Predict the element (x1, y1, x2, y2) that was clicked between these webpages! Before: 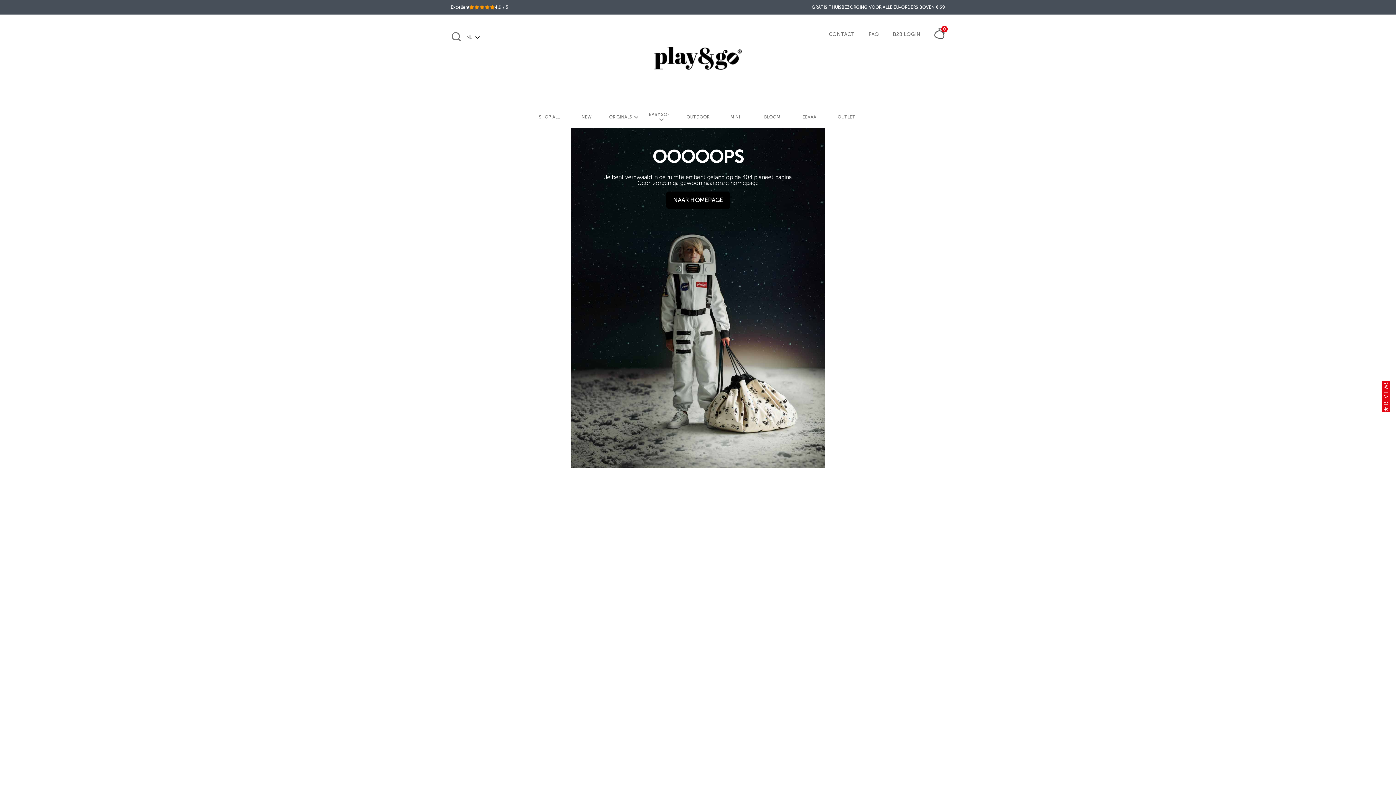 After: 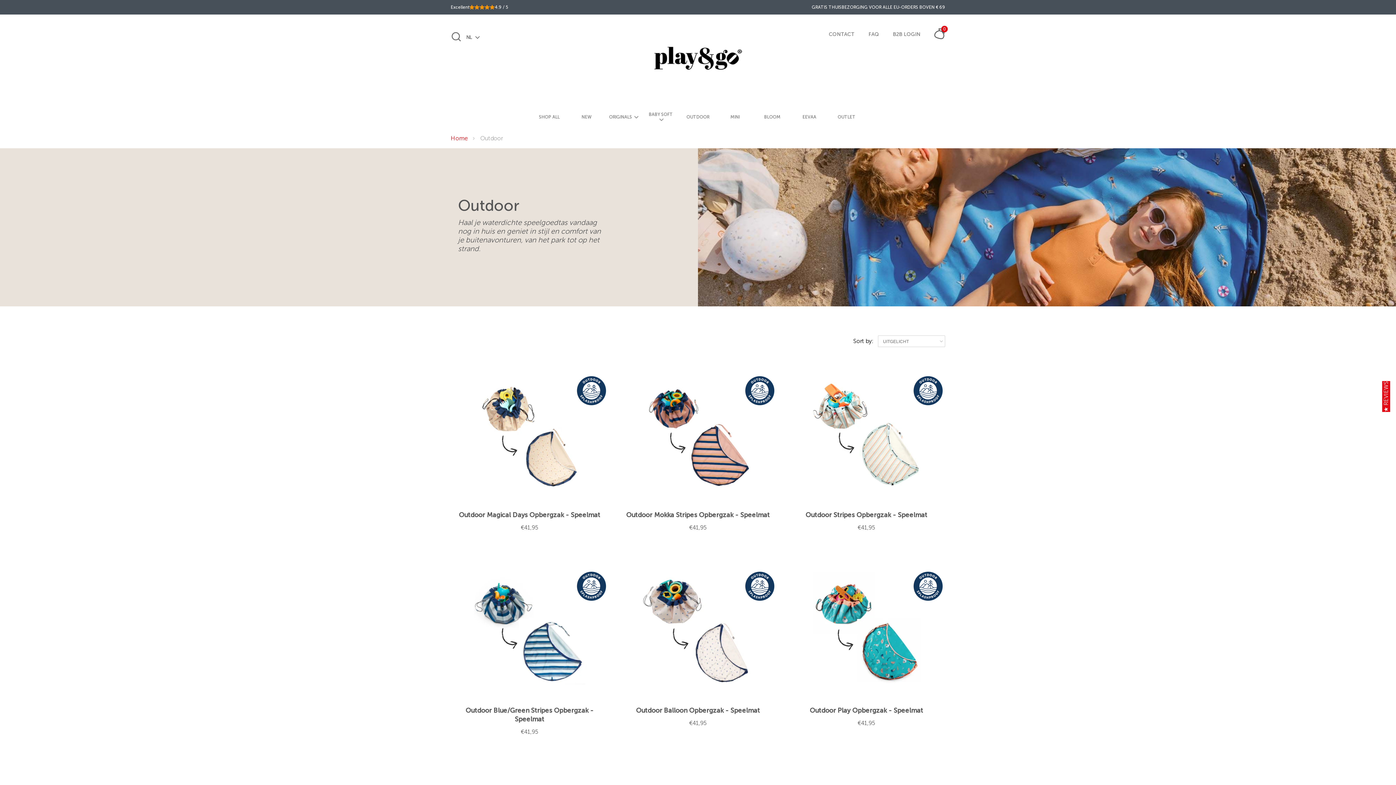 Action: bbox: (683, 76, 713, 125) label: OUTDOOR